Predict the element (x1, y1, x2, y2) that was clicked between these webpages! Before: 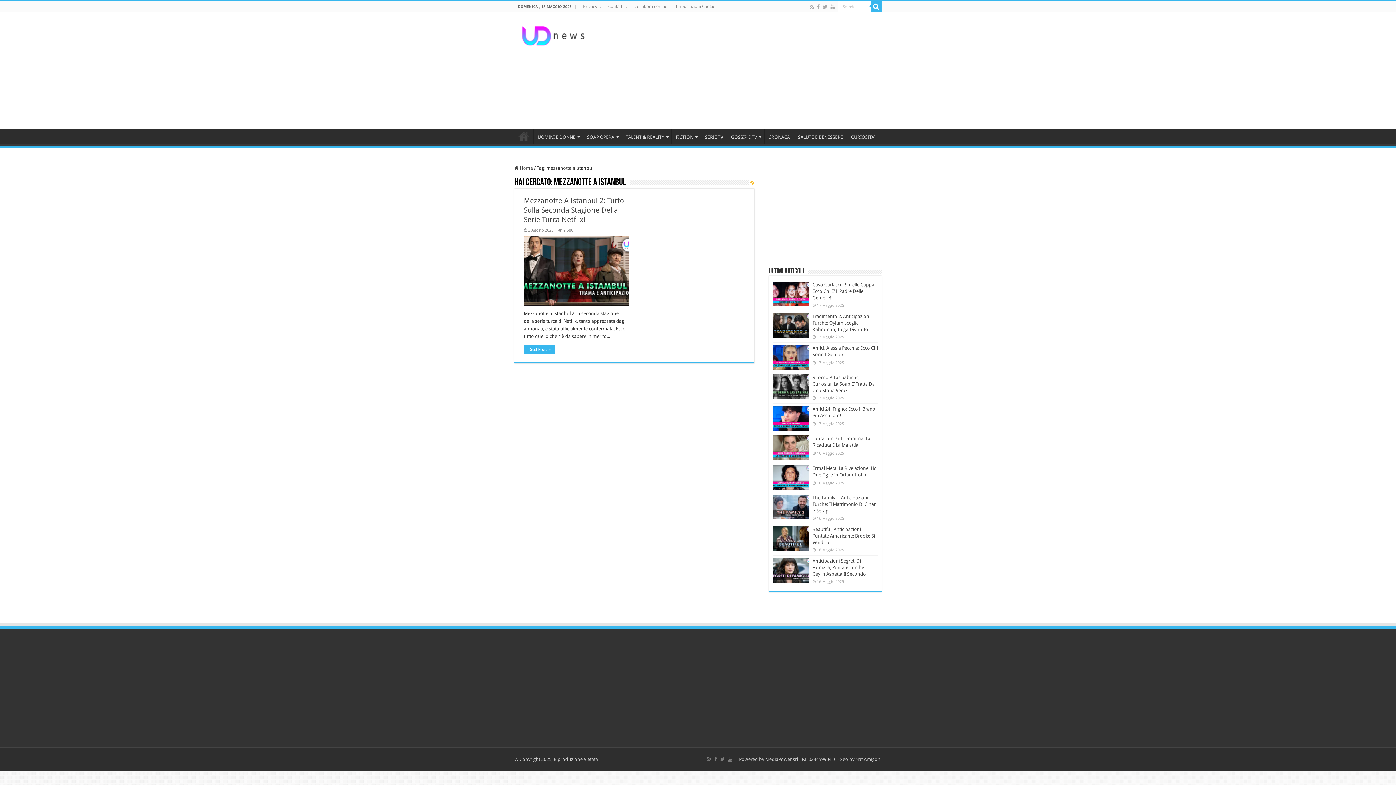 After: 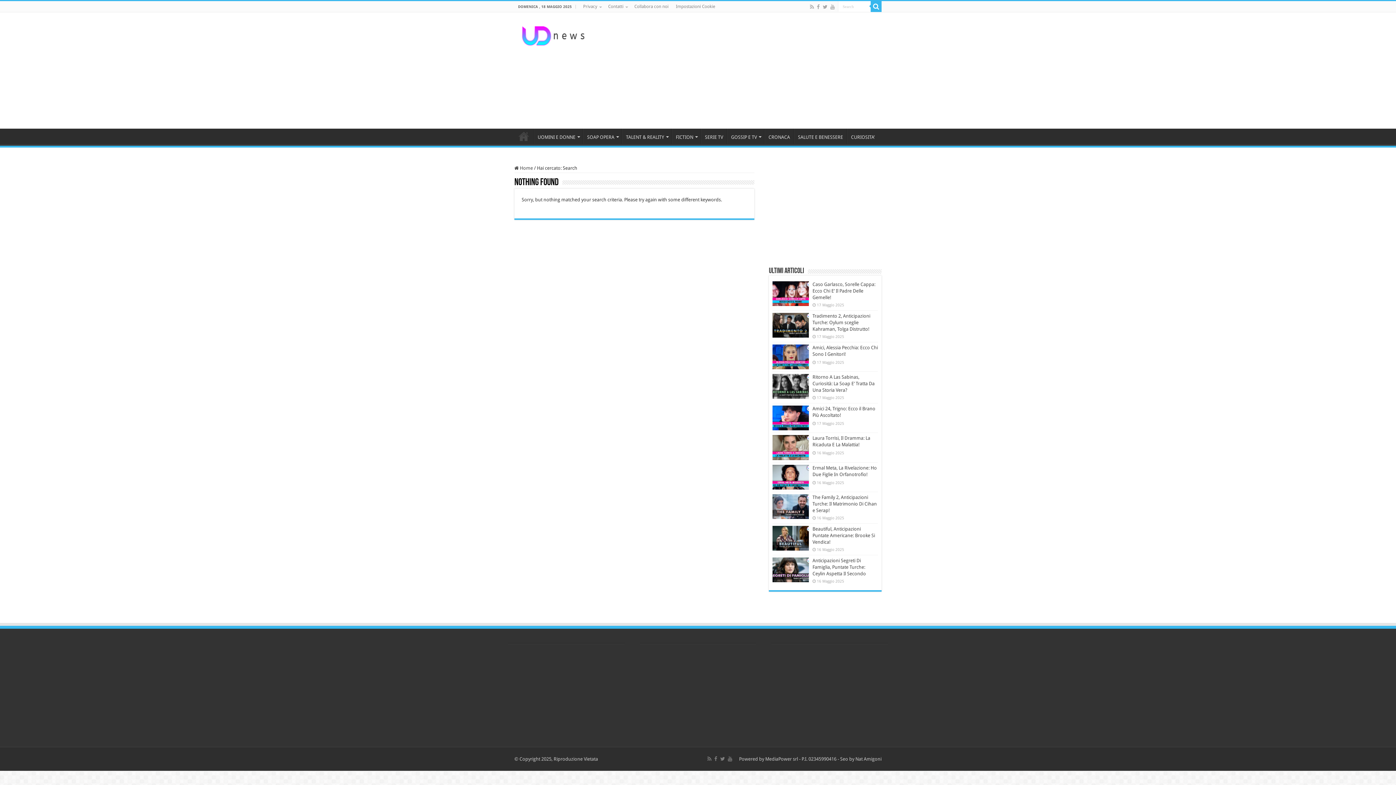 Action: bbox: (870, 1, 881, 12)